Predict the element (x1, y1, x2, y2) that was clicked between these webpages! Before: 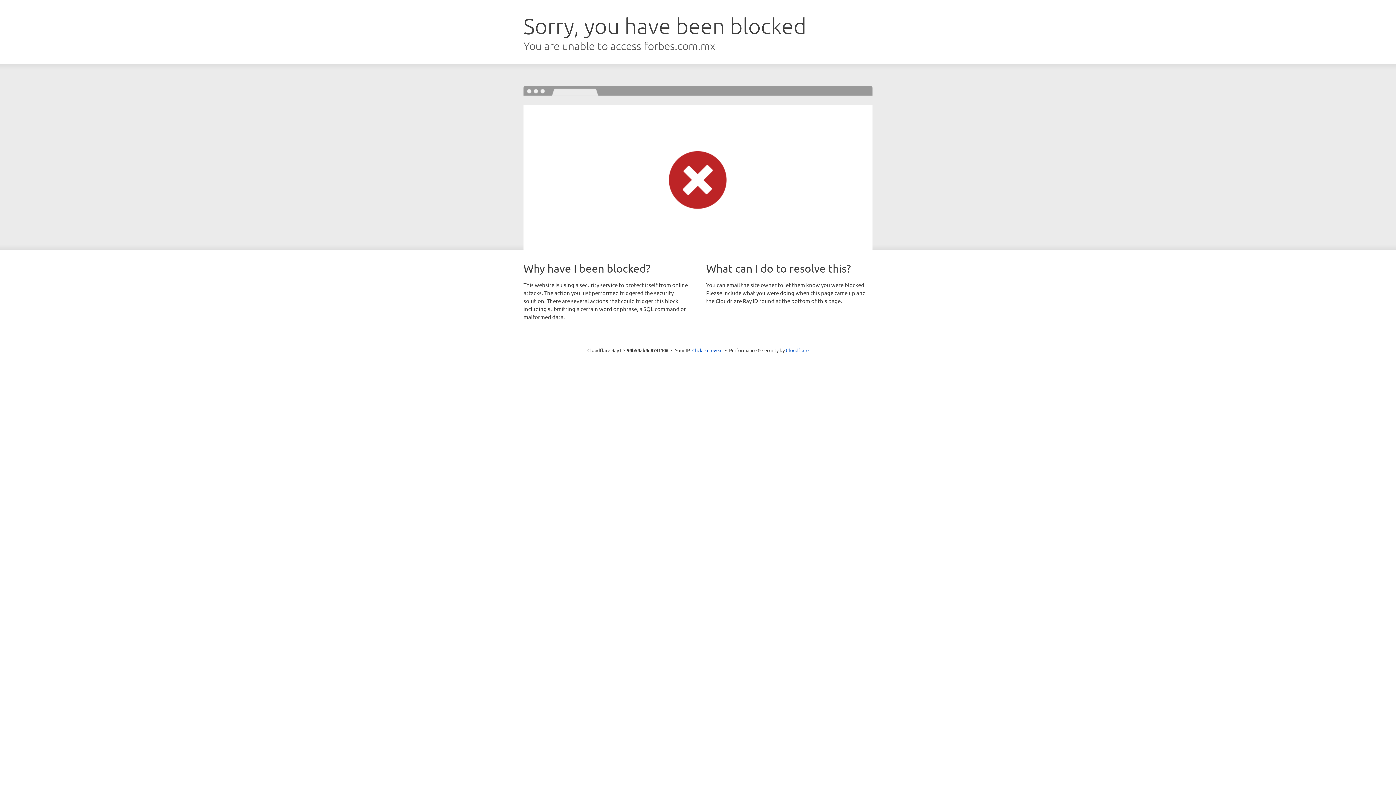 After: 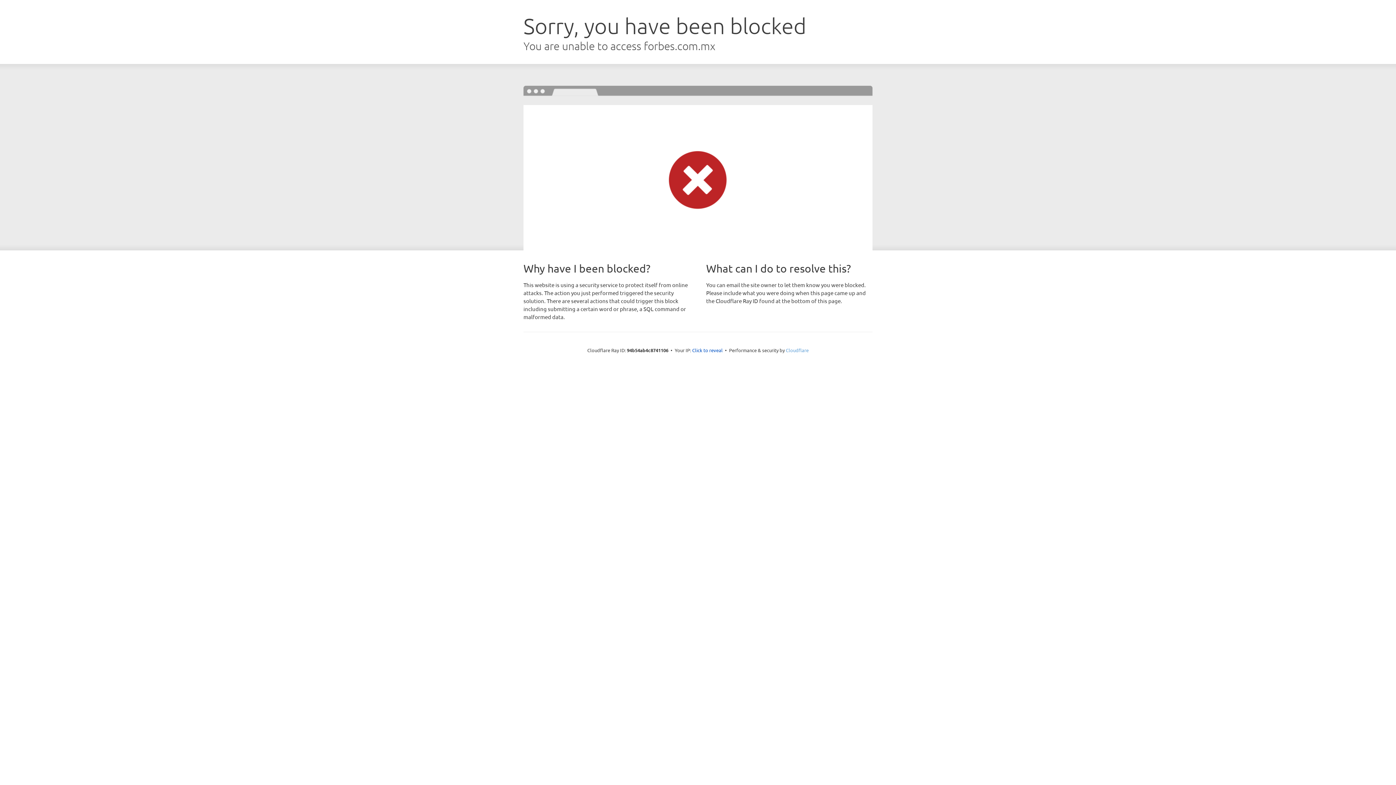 Action: bbox: (786, 347, 808, 353) label: Cloudflare